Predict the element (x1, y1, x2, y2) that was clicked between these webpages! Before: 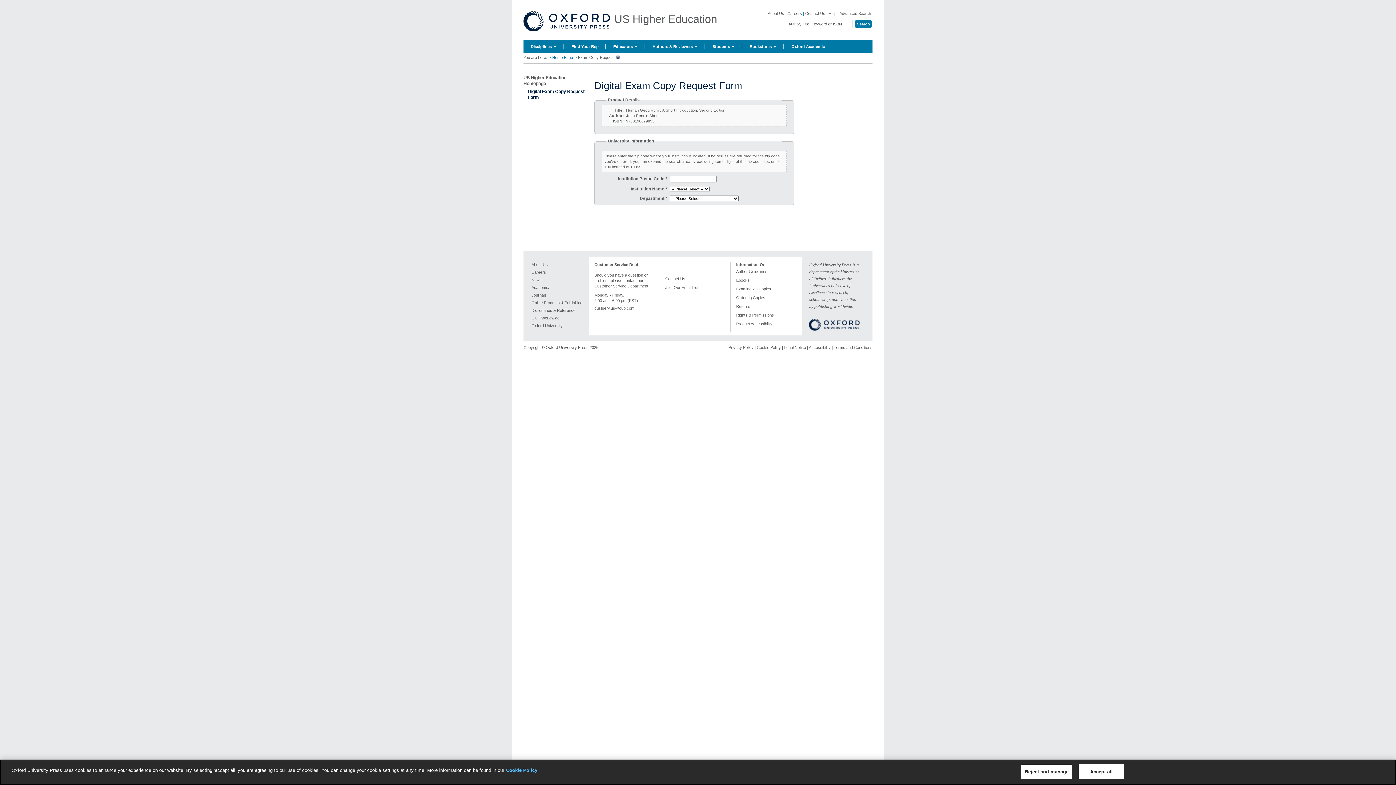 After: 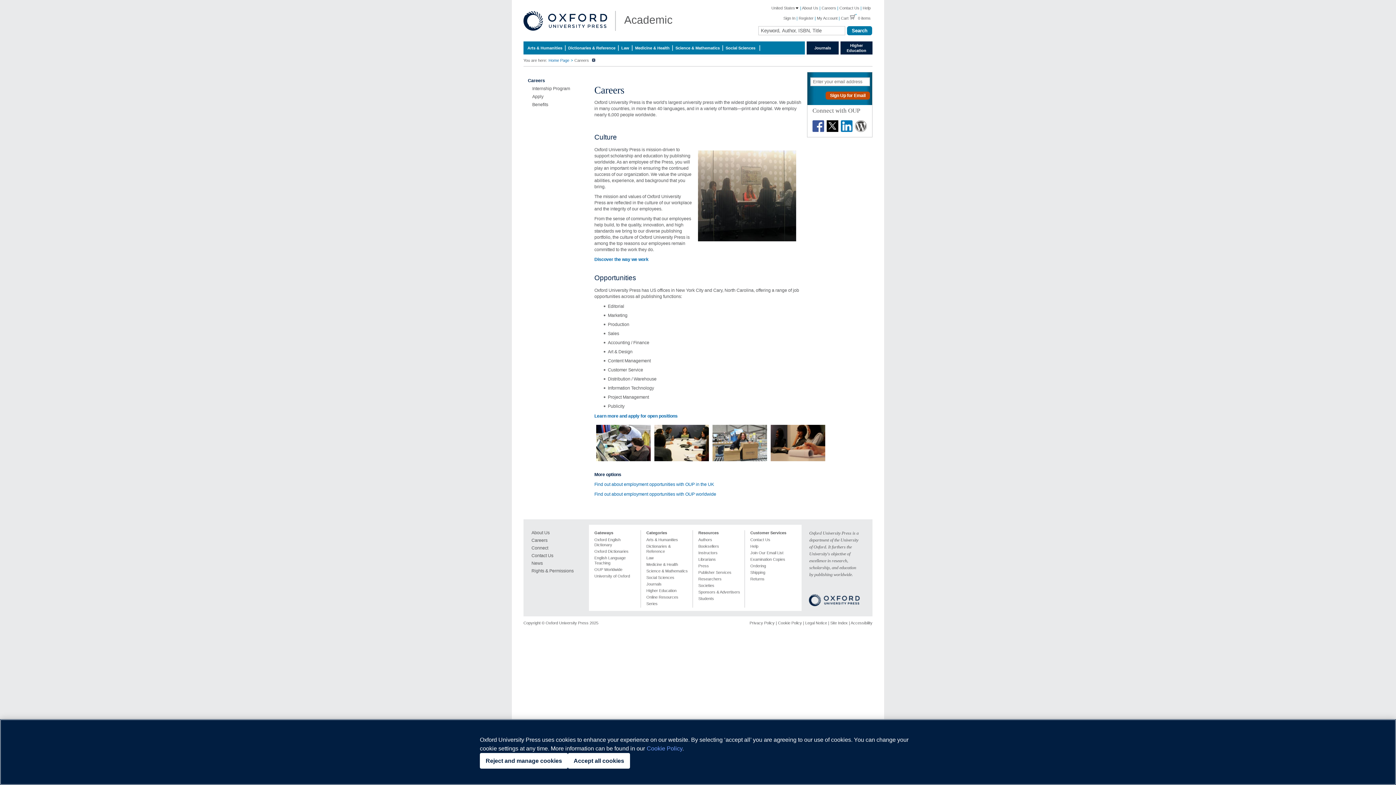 Action: bbox: (787, 11, 802, 15) label: Careers